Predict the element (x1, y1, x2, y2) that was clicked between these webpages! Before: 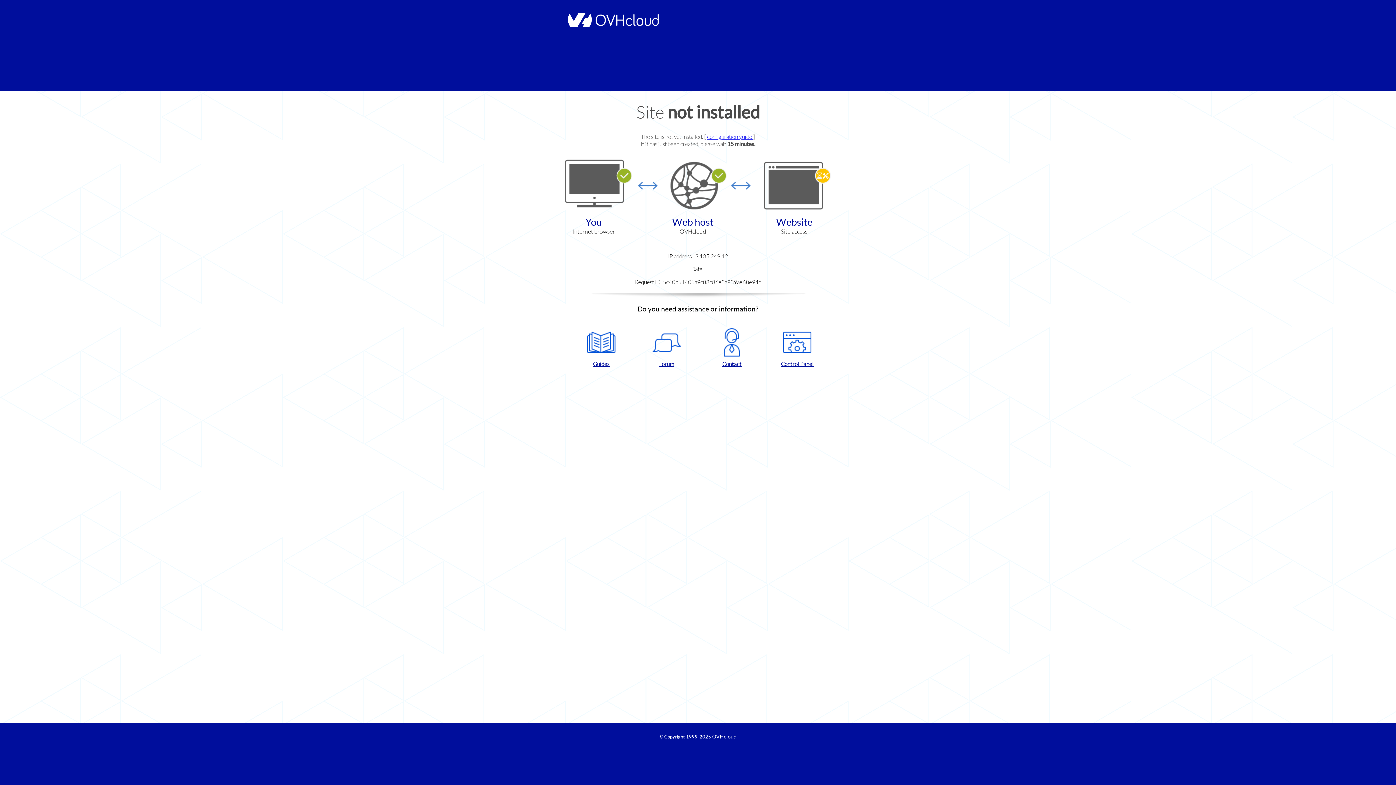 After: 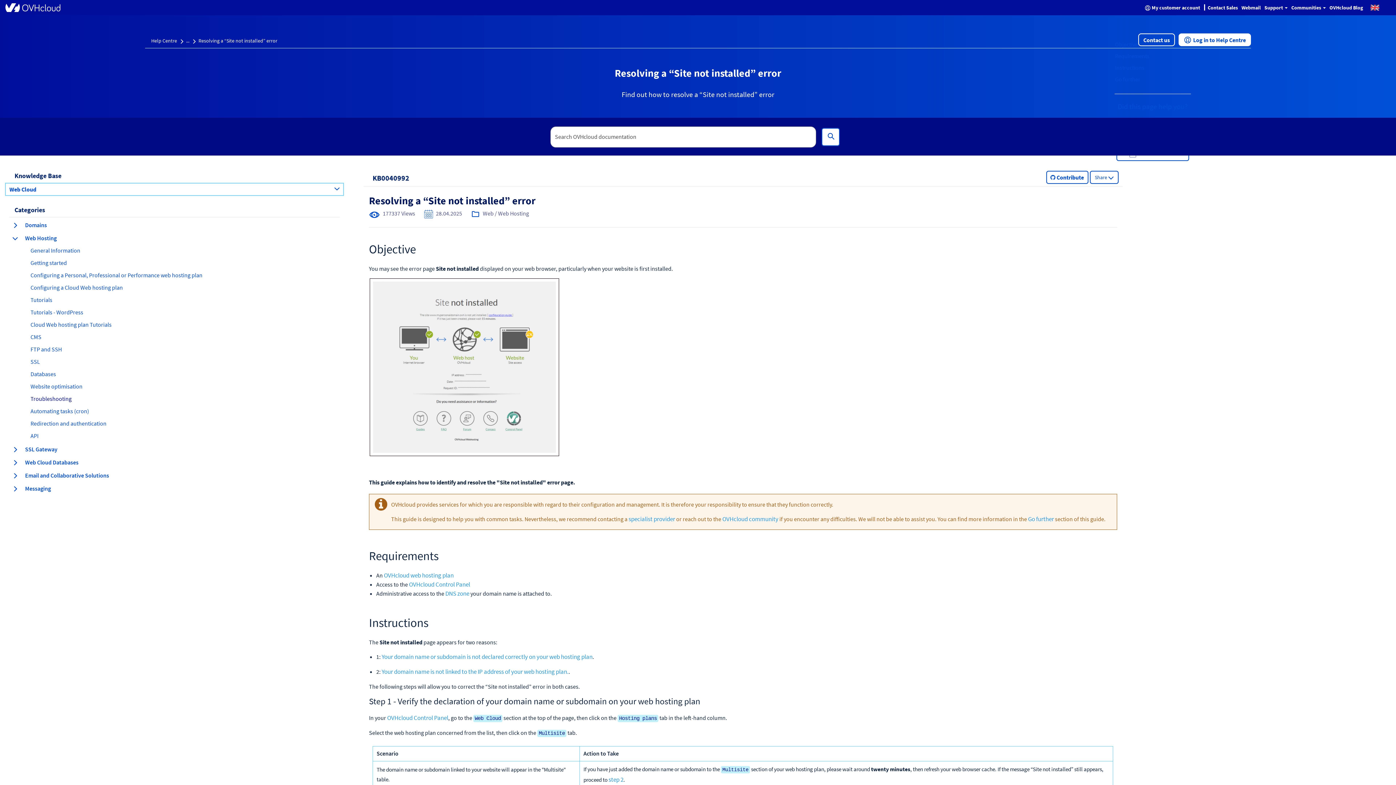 Action: label: configuration guide  bbox: (707, 133, 753, 140)